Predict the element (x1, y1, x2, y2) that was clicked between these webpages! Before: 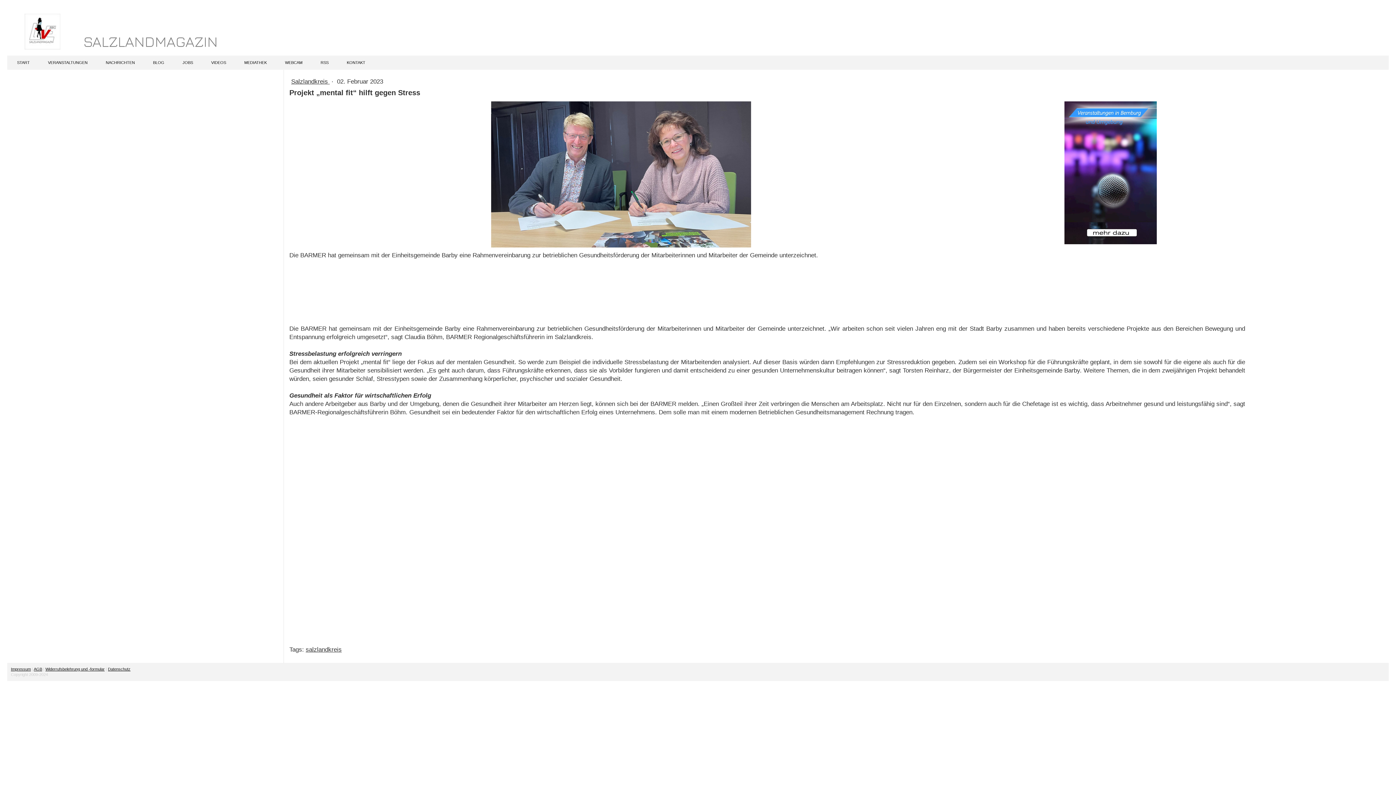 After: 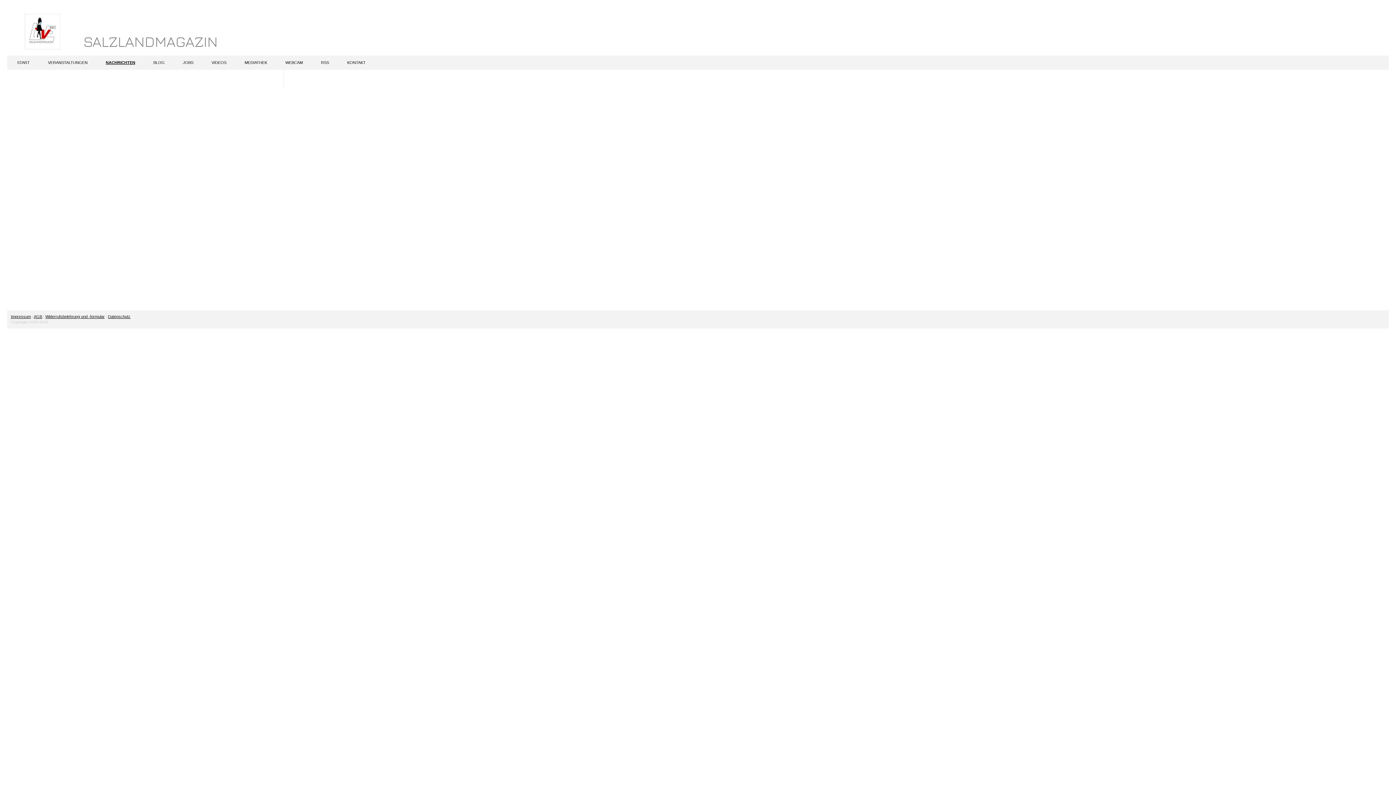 Action: label: NACHRICHTEN bbox: (96, 56, 144, 69)